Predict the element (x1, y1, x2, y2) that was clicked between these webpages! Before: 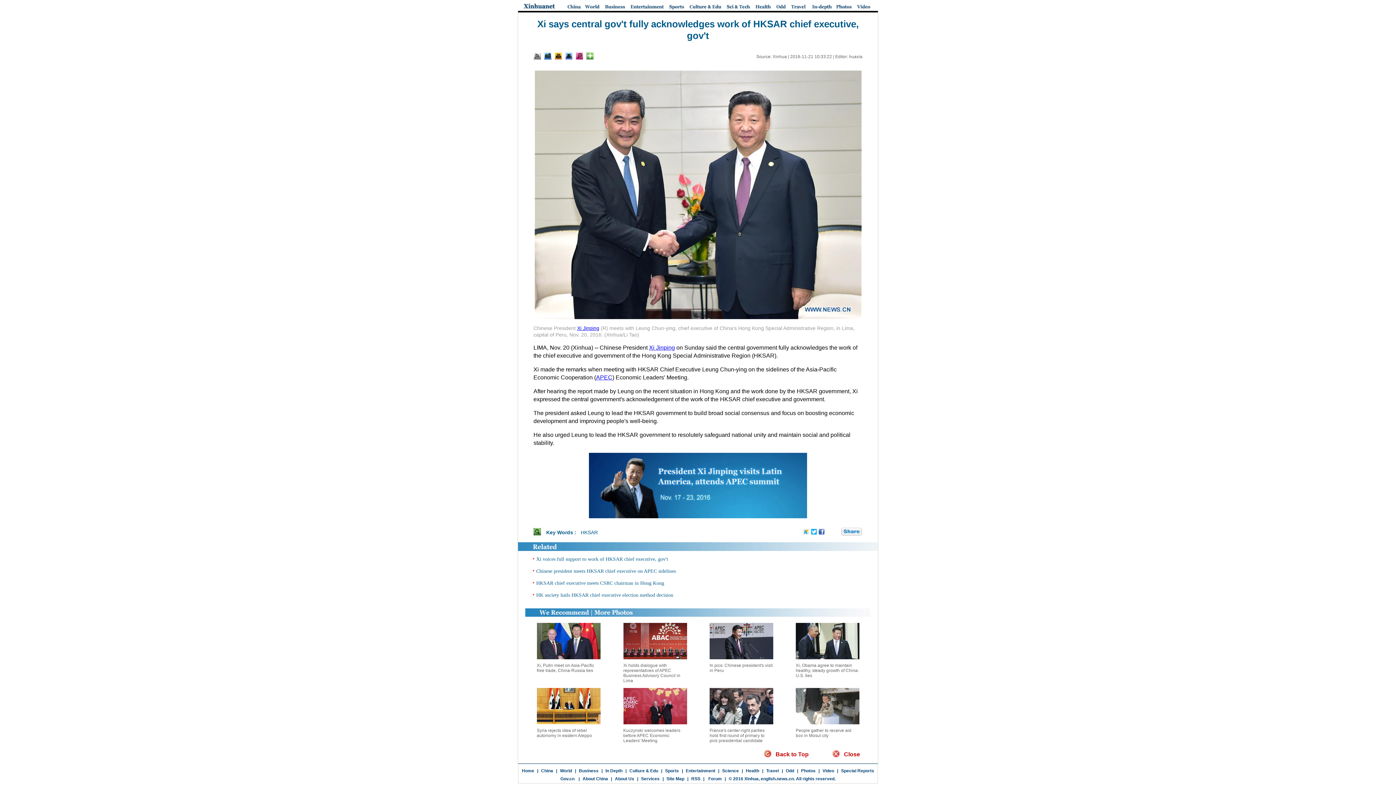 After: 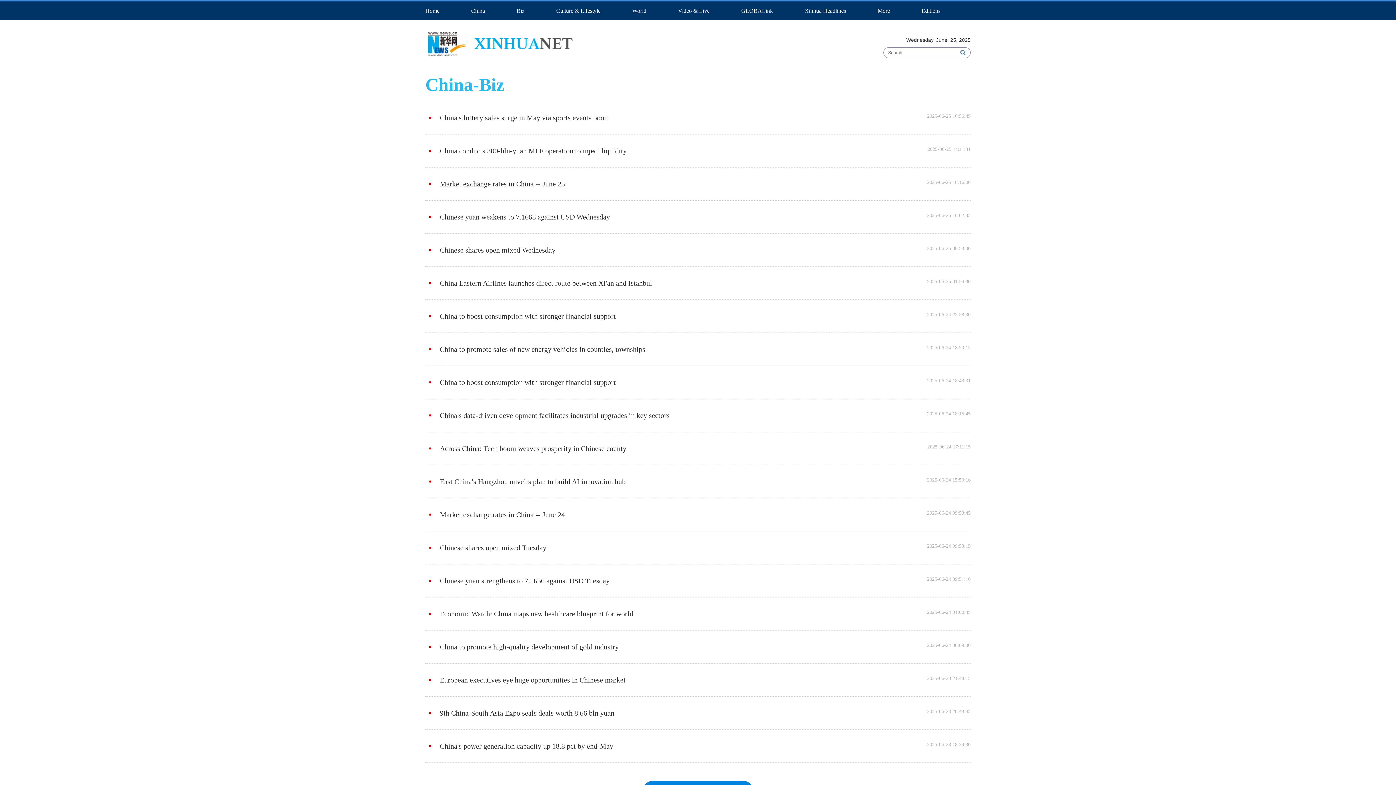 Action: label: Business bbox: (579, 768, 598, 773)